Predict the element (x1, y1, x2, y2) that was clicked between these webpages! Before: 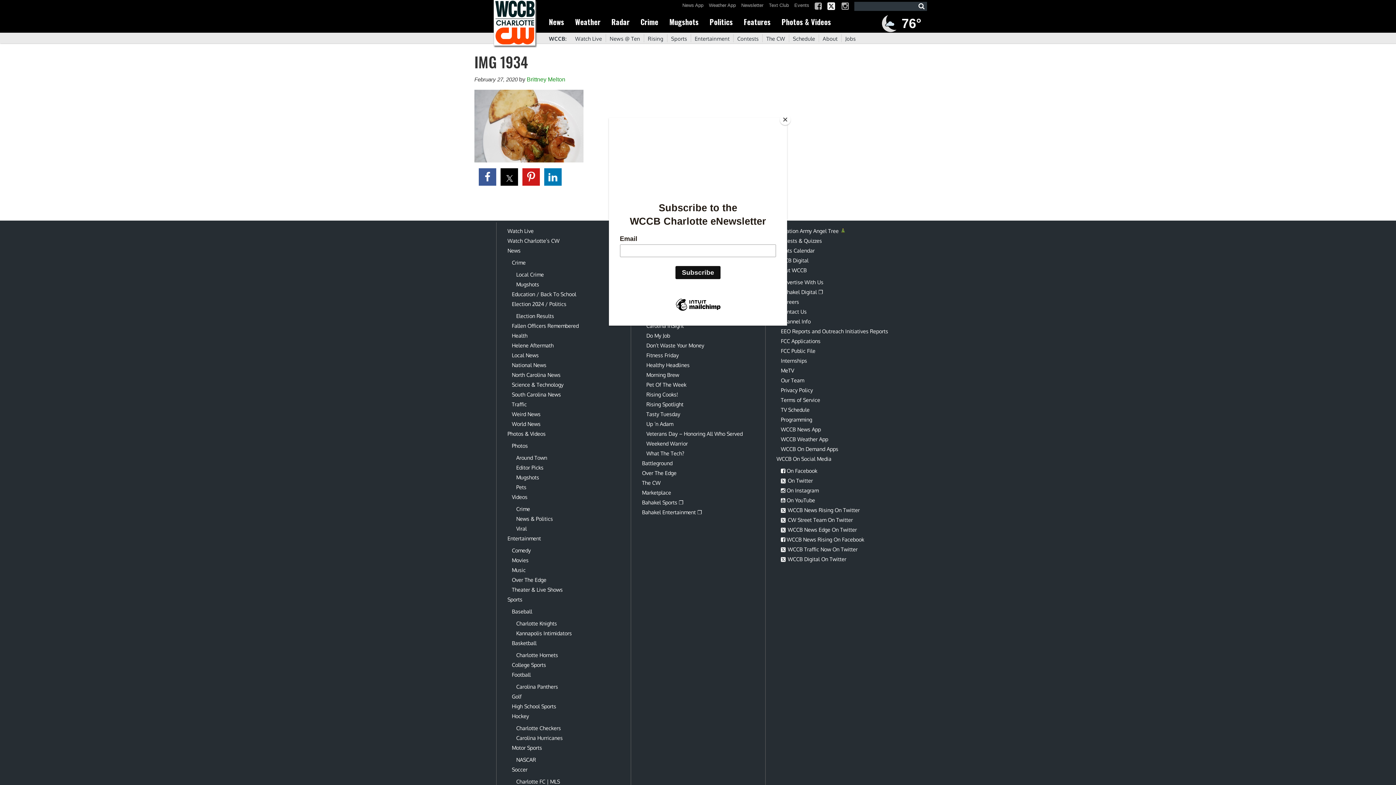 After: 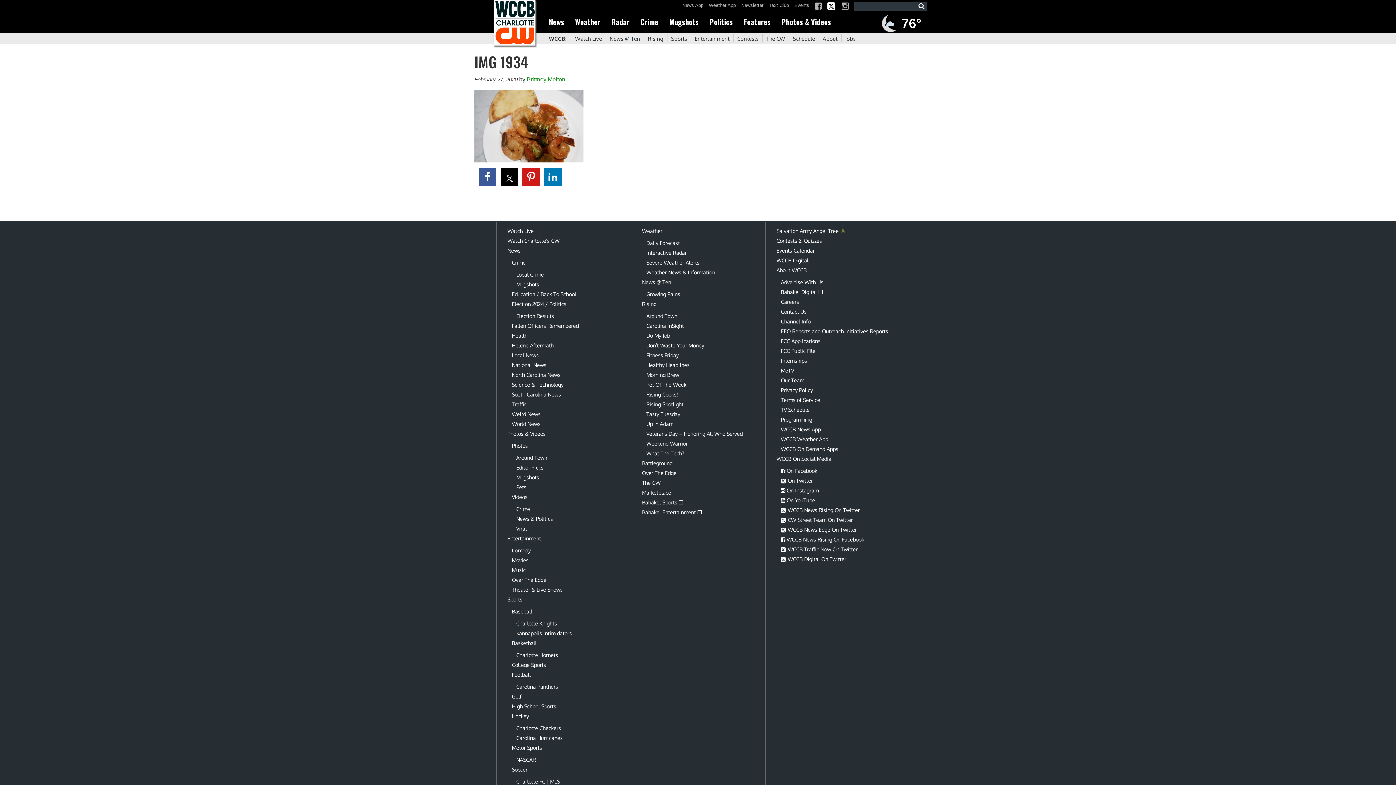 Action: bbox: (780, 114, 790, 125) label: Close